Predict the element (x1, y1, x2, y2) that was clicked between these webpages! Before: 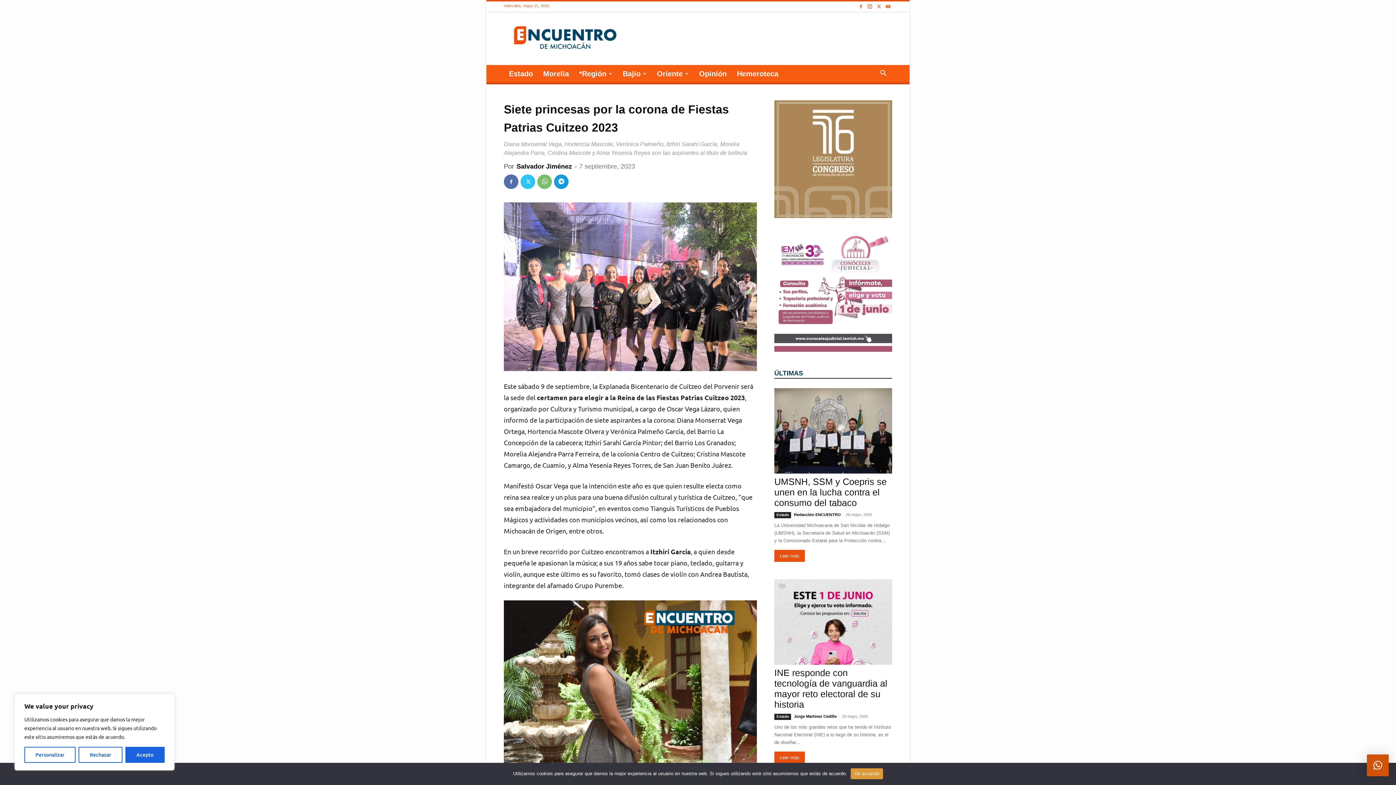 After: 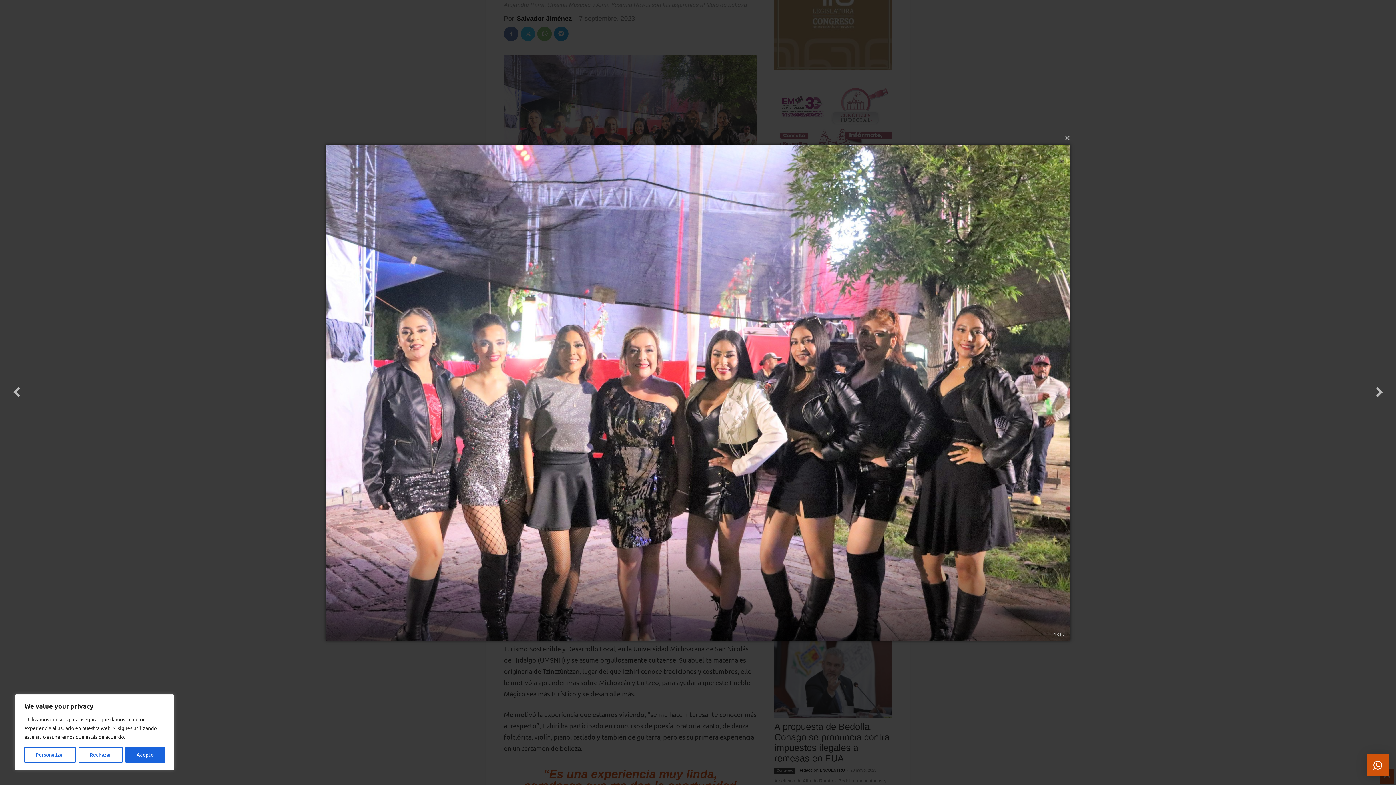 Action: bbox: (504, 202, 757, 371)